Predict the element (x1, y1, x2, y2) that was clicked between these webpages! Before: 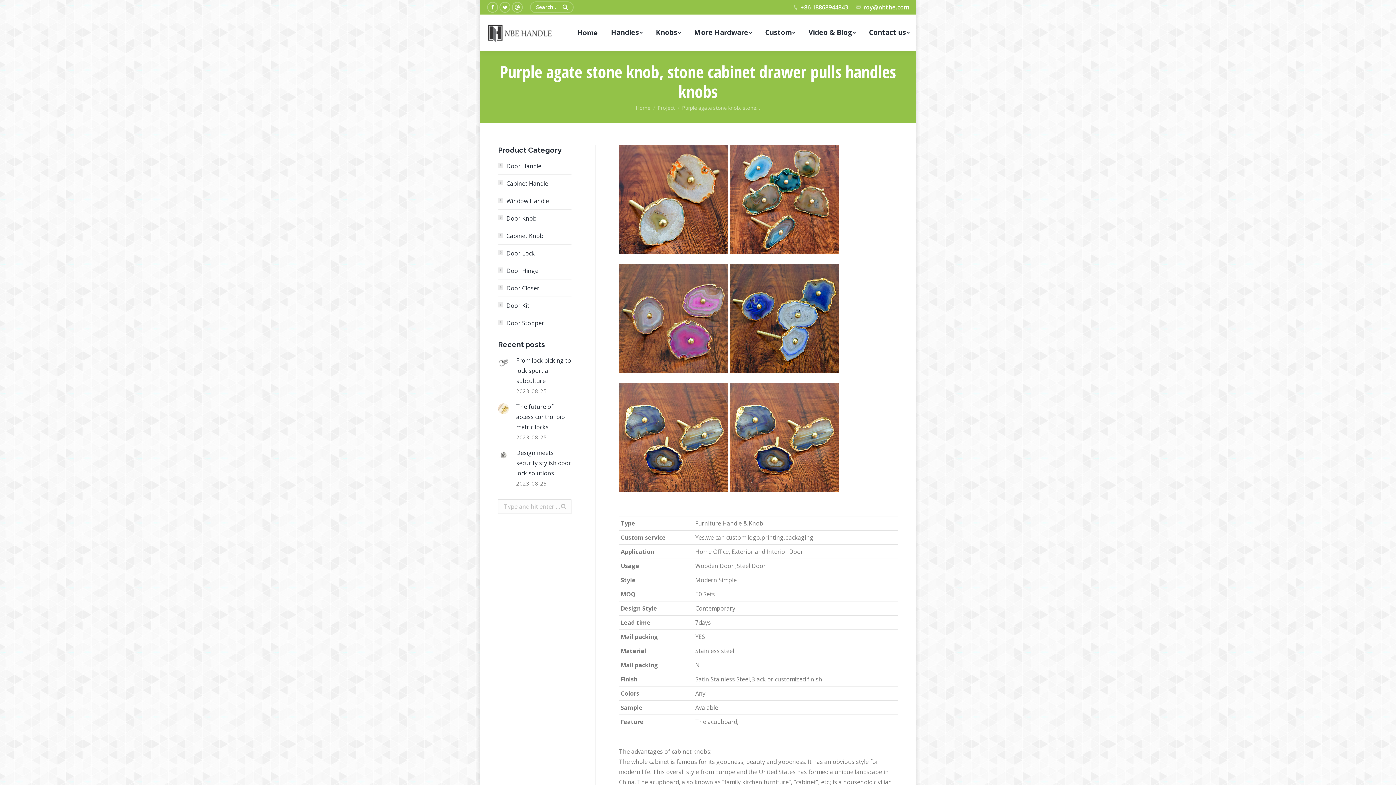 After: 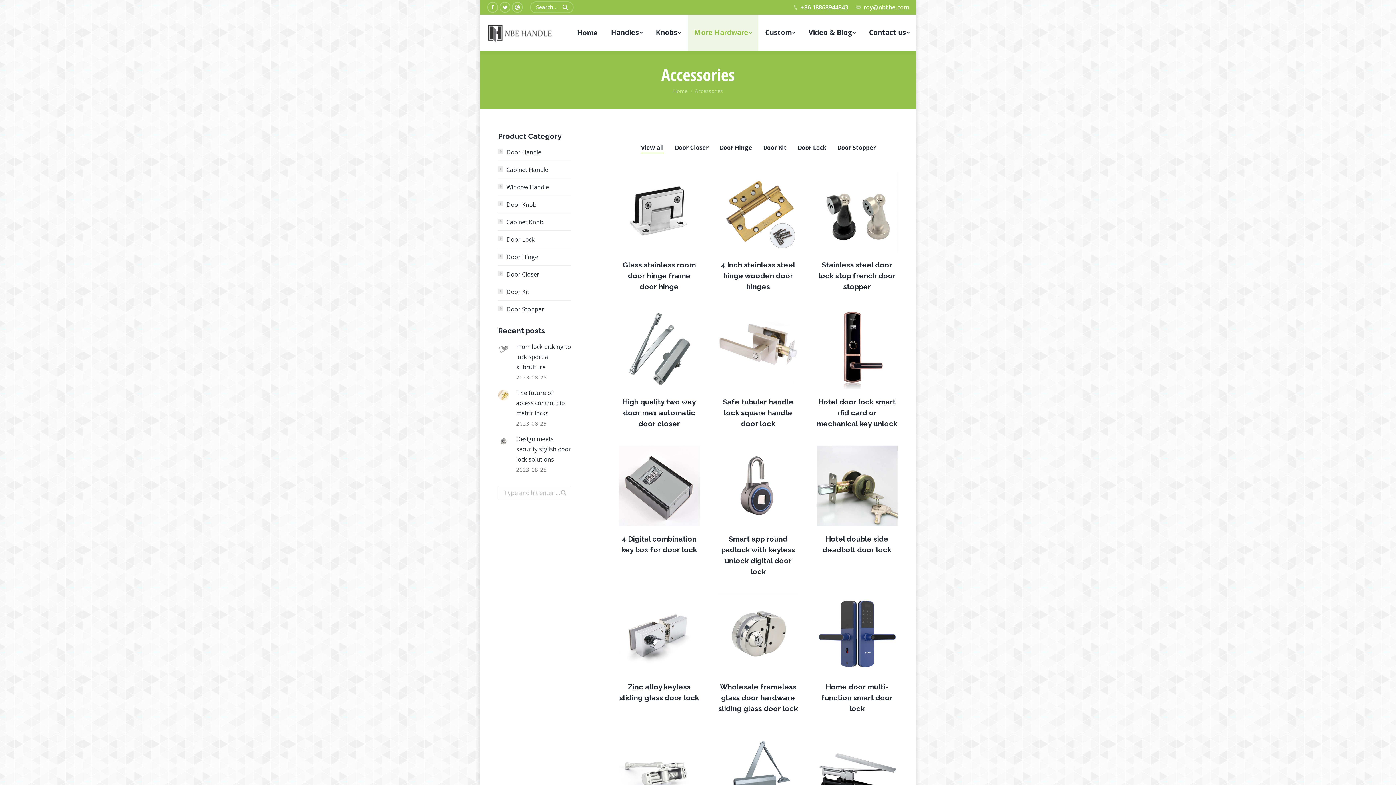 Action: bbox: (687, 14, 758, 50) label: More Hardware